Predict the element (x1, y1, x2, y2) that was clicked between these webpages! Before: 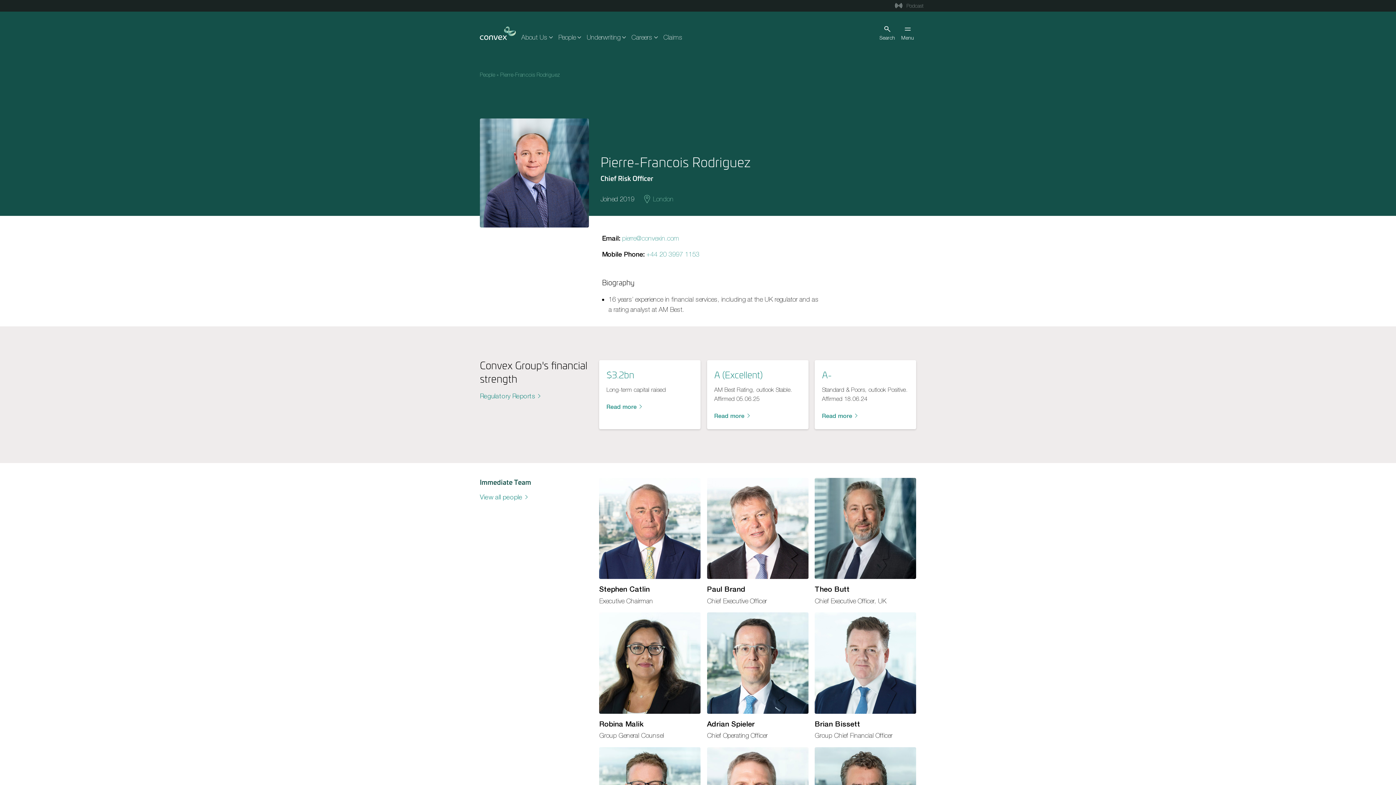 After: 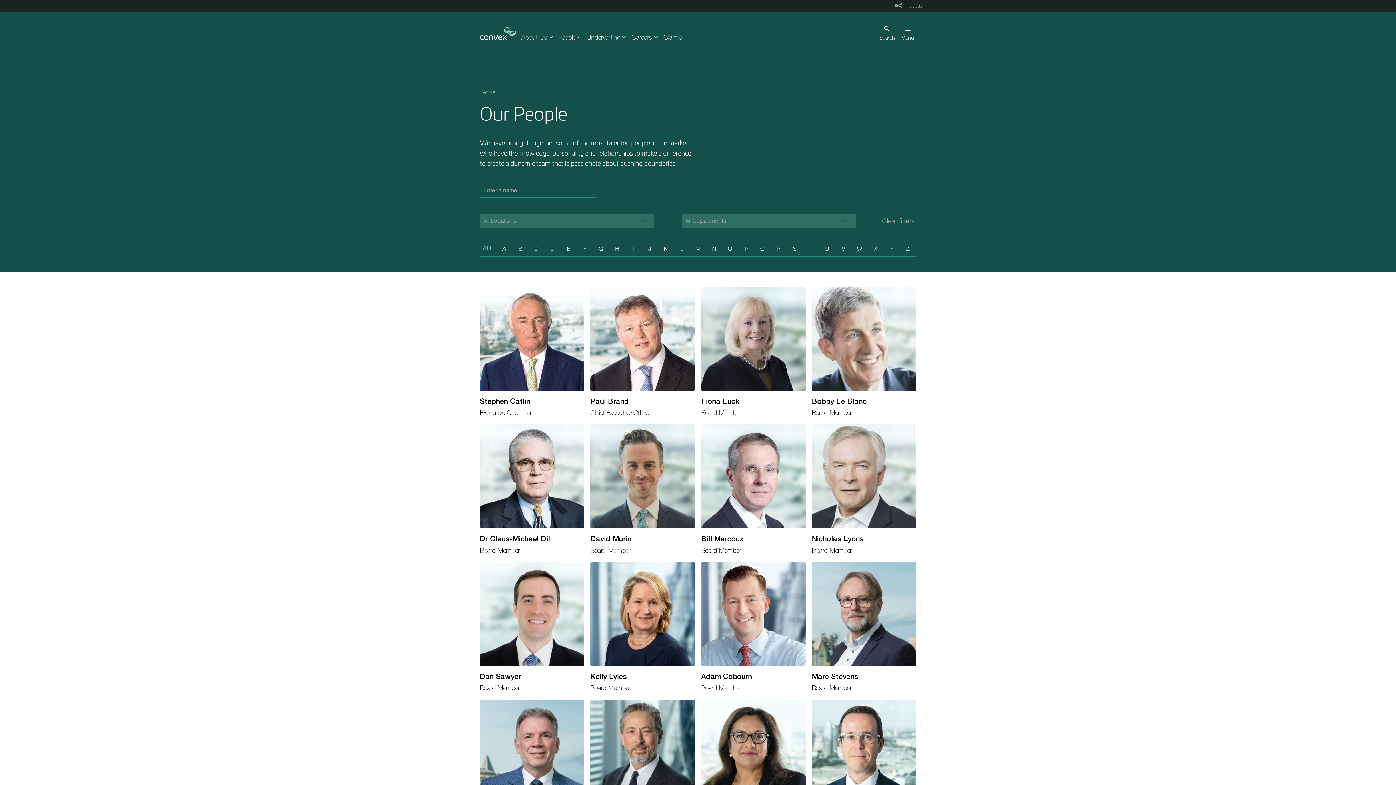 Action: label: View all people bbox: (480, 489, 531, 505)